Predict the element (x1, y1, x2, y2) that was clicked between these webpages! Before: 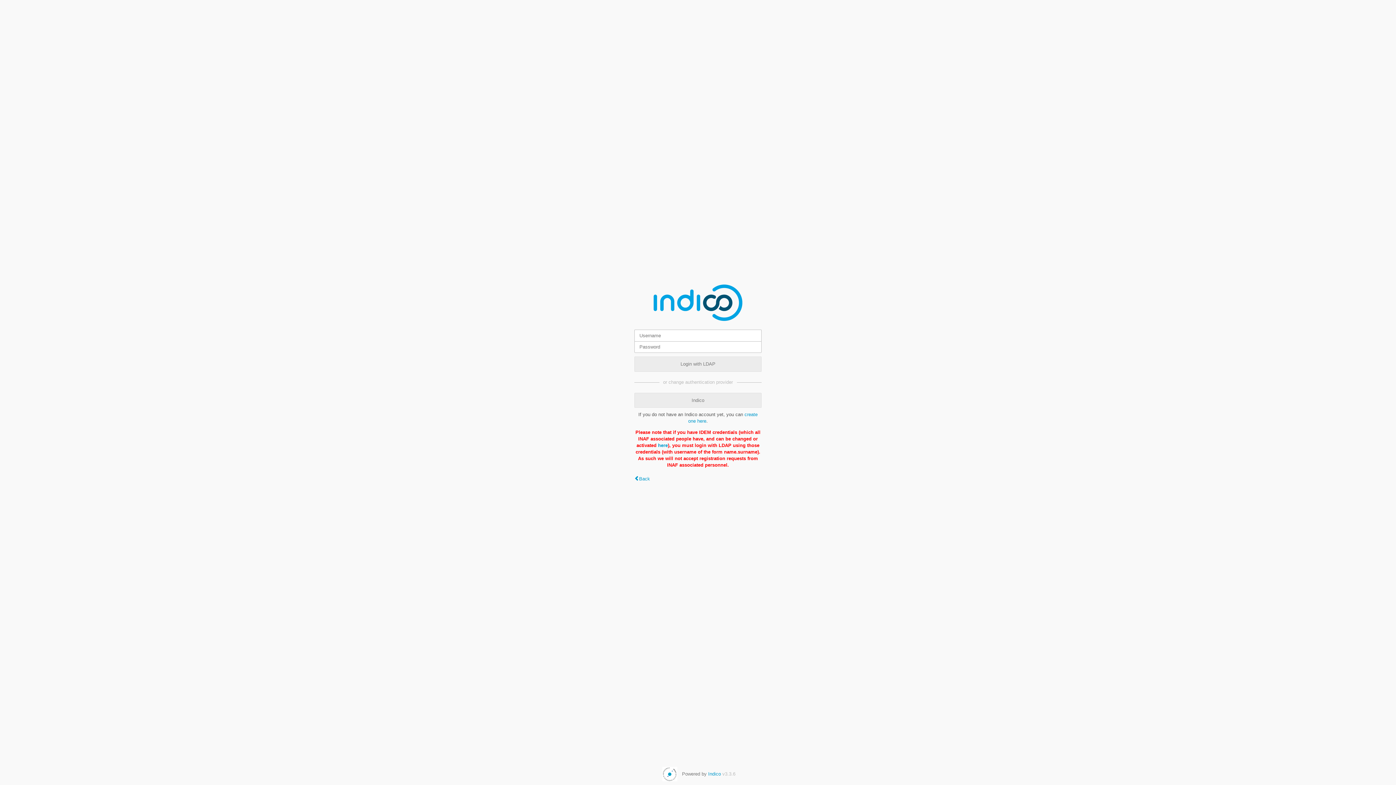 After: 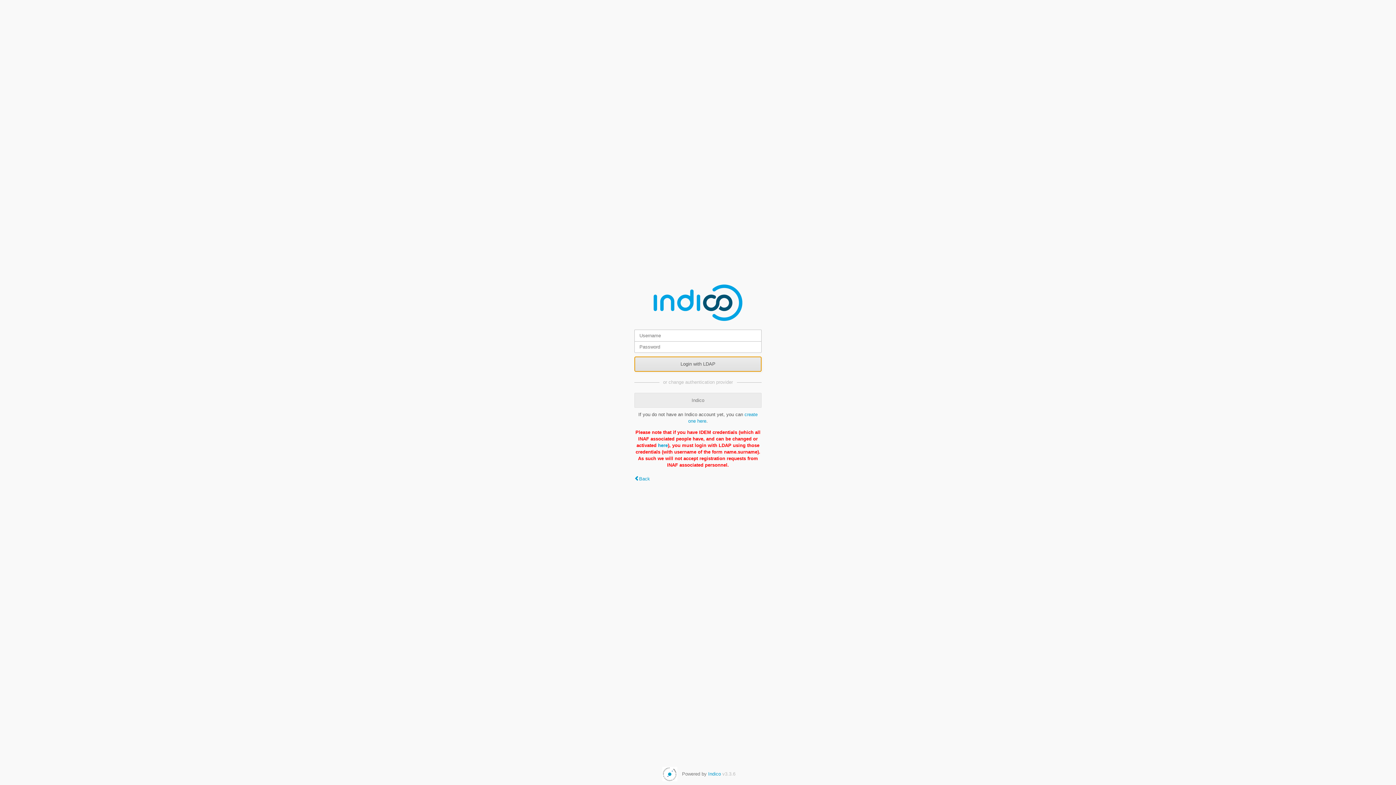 Action: label: Login with LDAP bbox: (634, 356, 761, 371)